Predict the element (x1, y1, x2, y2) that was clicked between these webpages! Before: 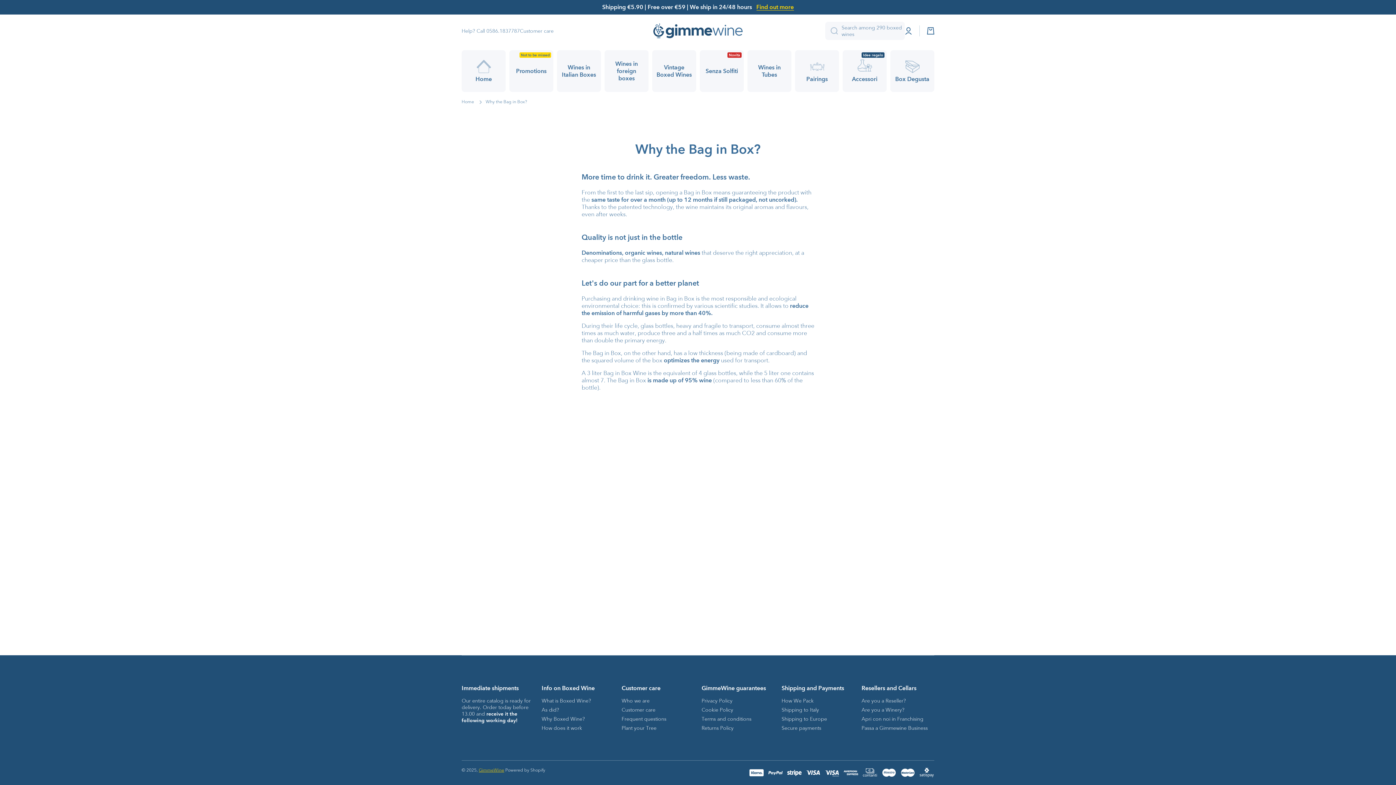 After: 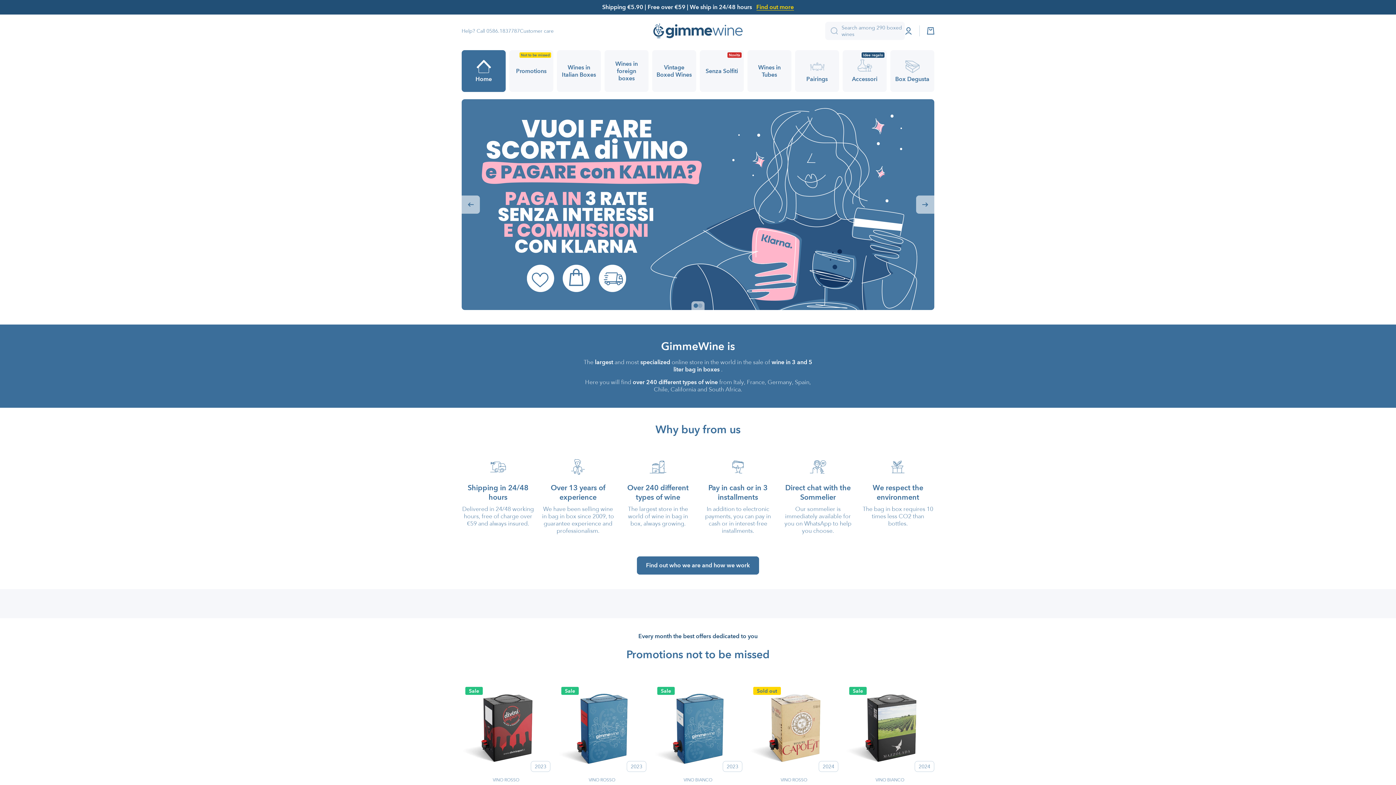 Action: label: Accessori
Idee regalo bbox: (842, 50, 886, 92)